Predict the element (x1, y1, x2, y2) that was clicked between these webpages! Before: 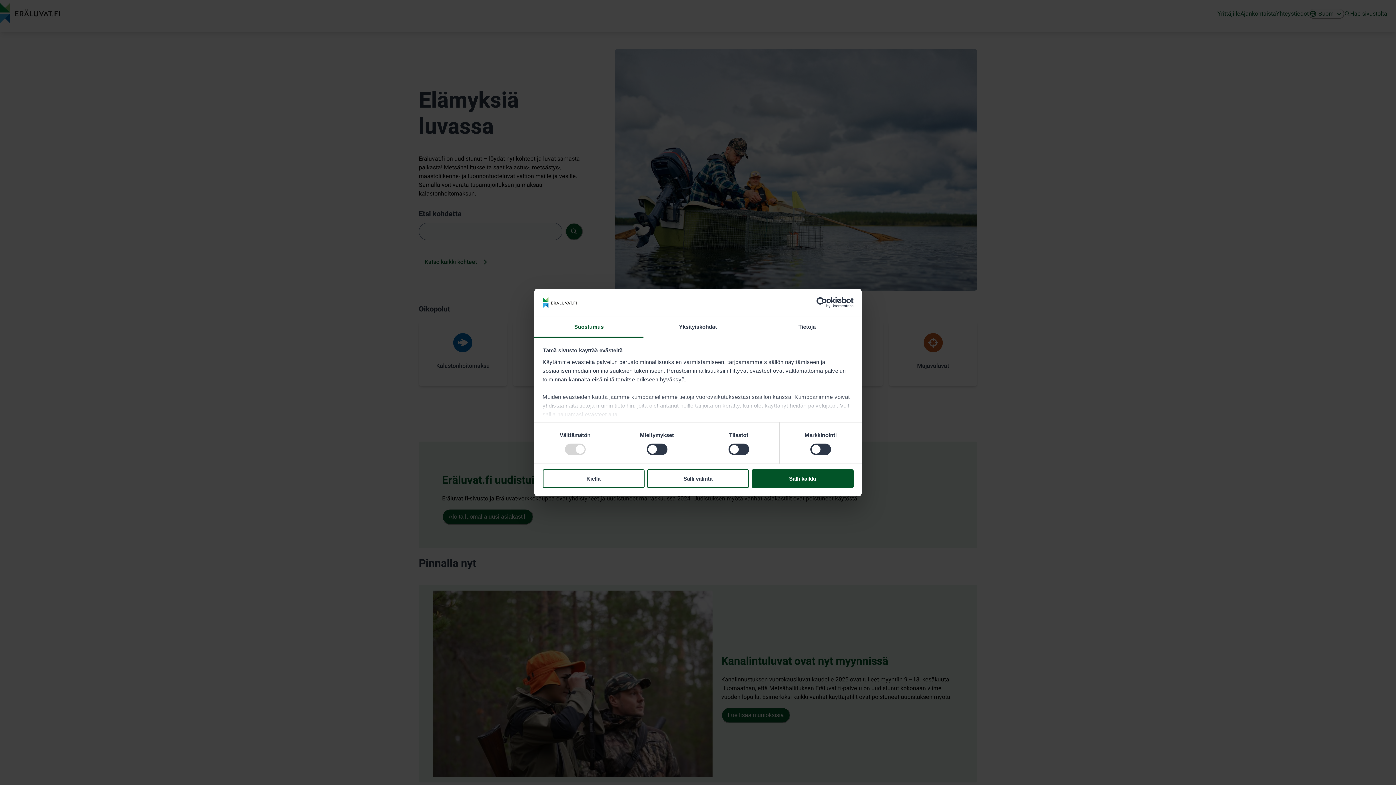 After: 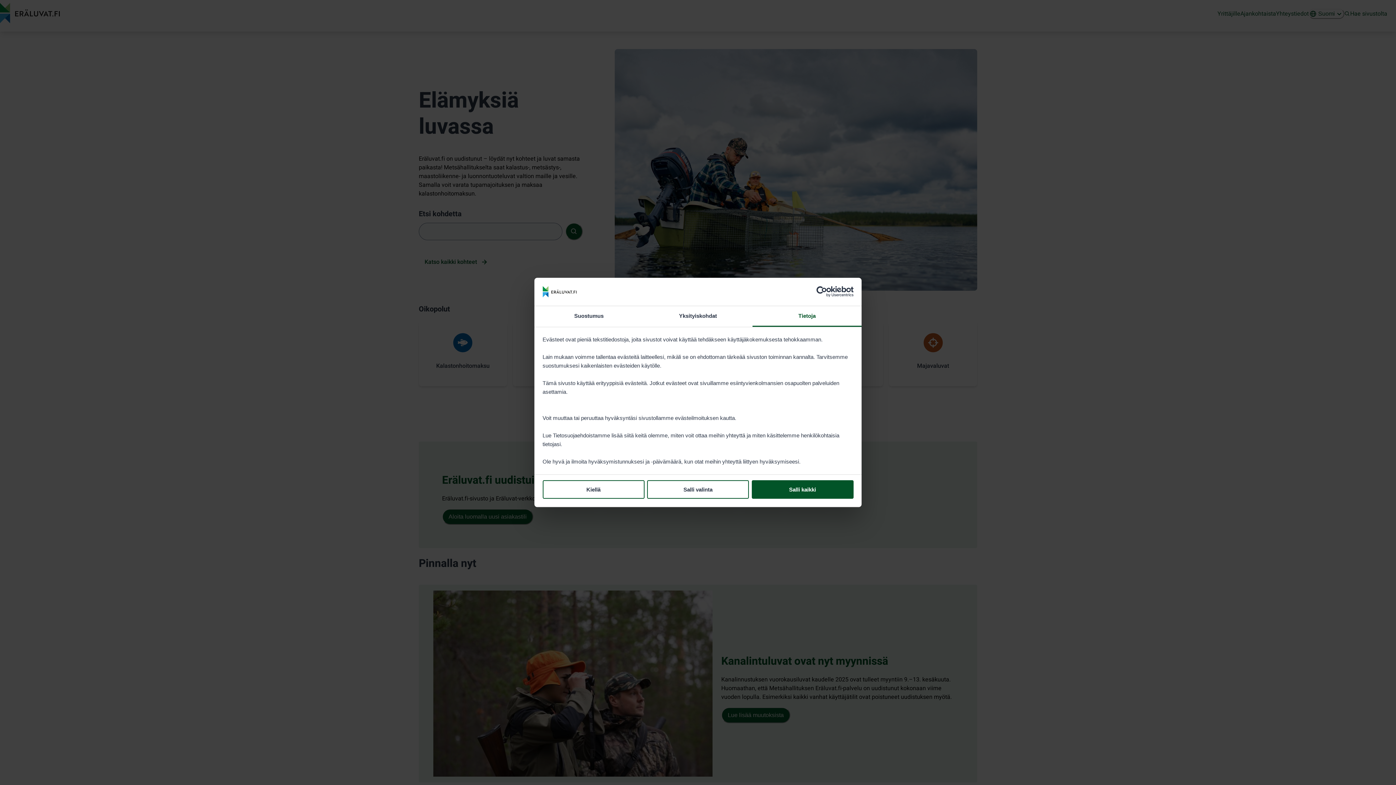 Action: bbox: (752, 317, 861, 337) label: Tietoja